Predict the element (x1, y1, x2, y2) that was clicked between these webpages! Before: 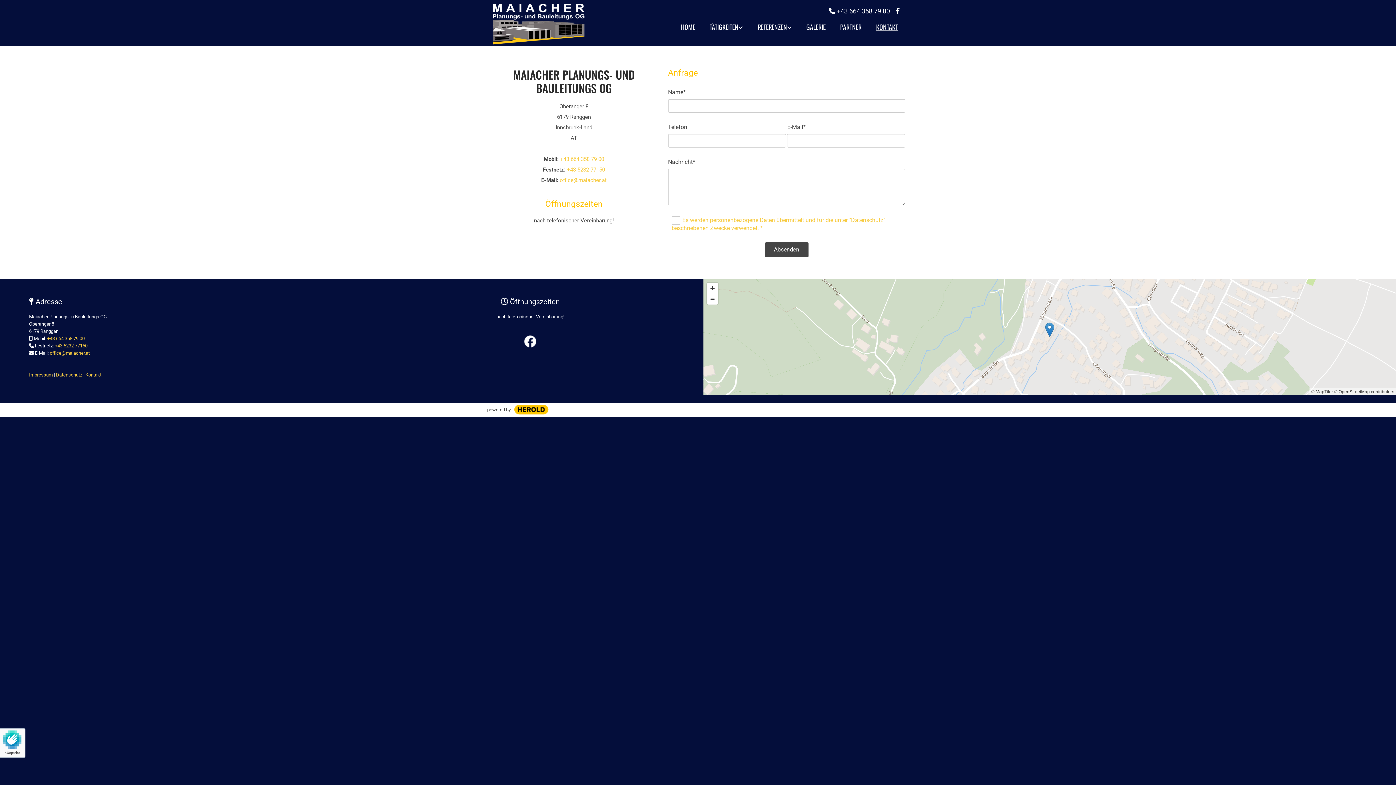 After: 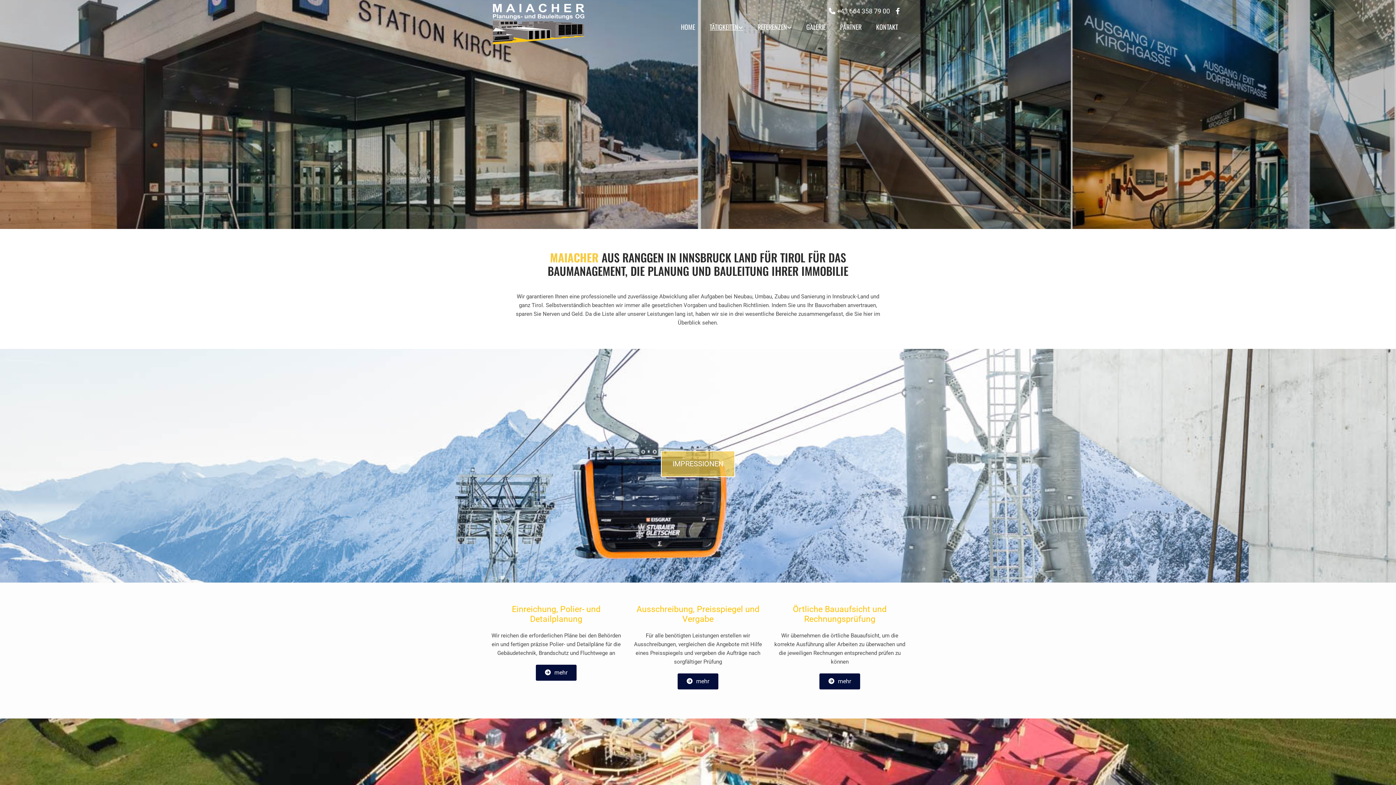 Action: label: TÄTIGKEITEN bbox: (702, 14, 750, 39)